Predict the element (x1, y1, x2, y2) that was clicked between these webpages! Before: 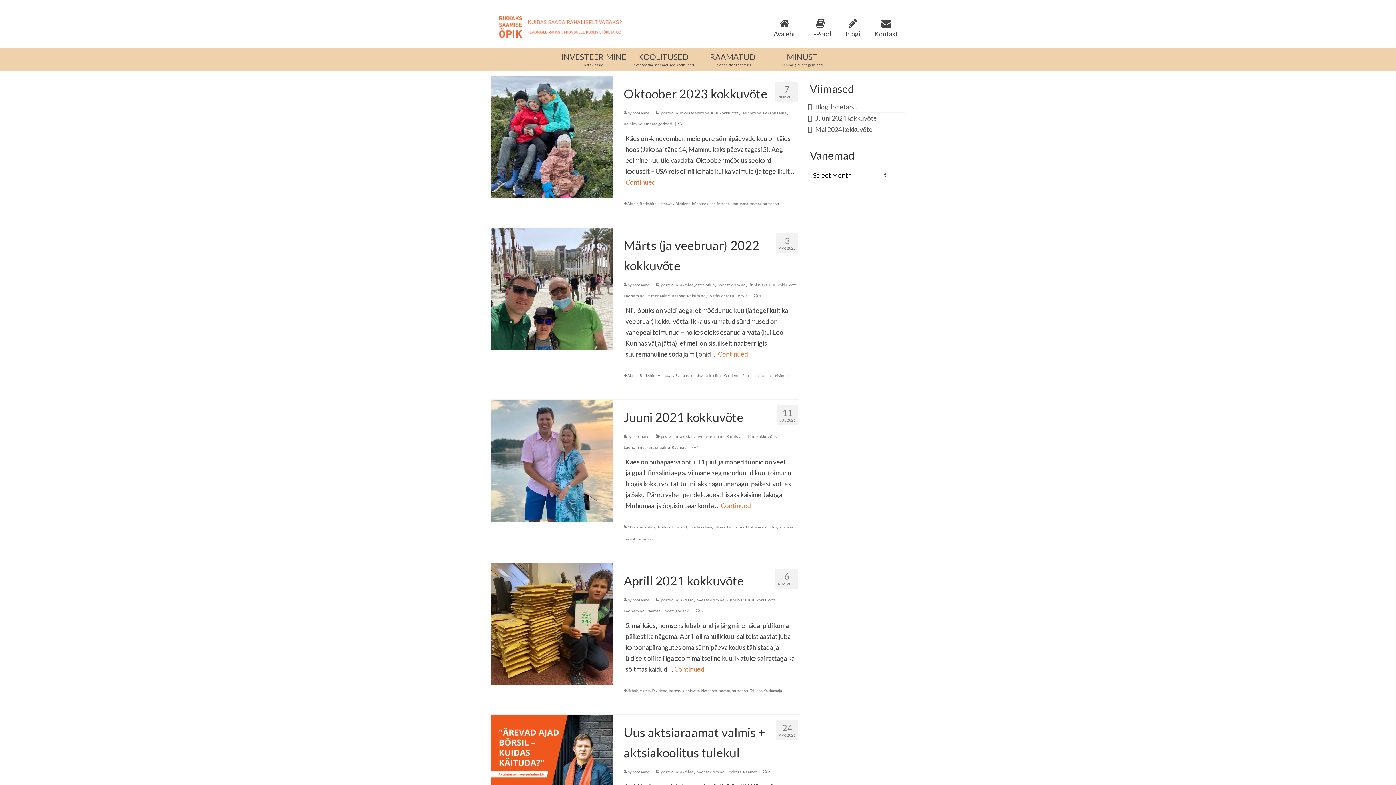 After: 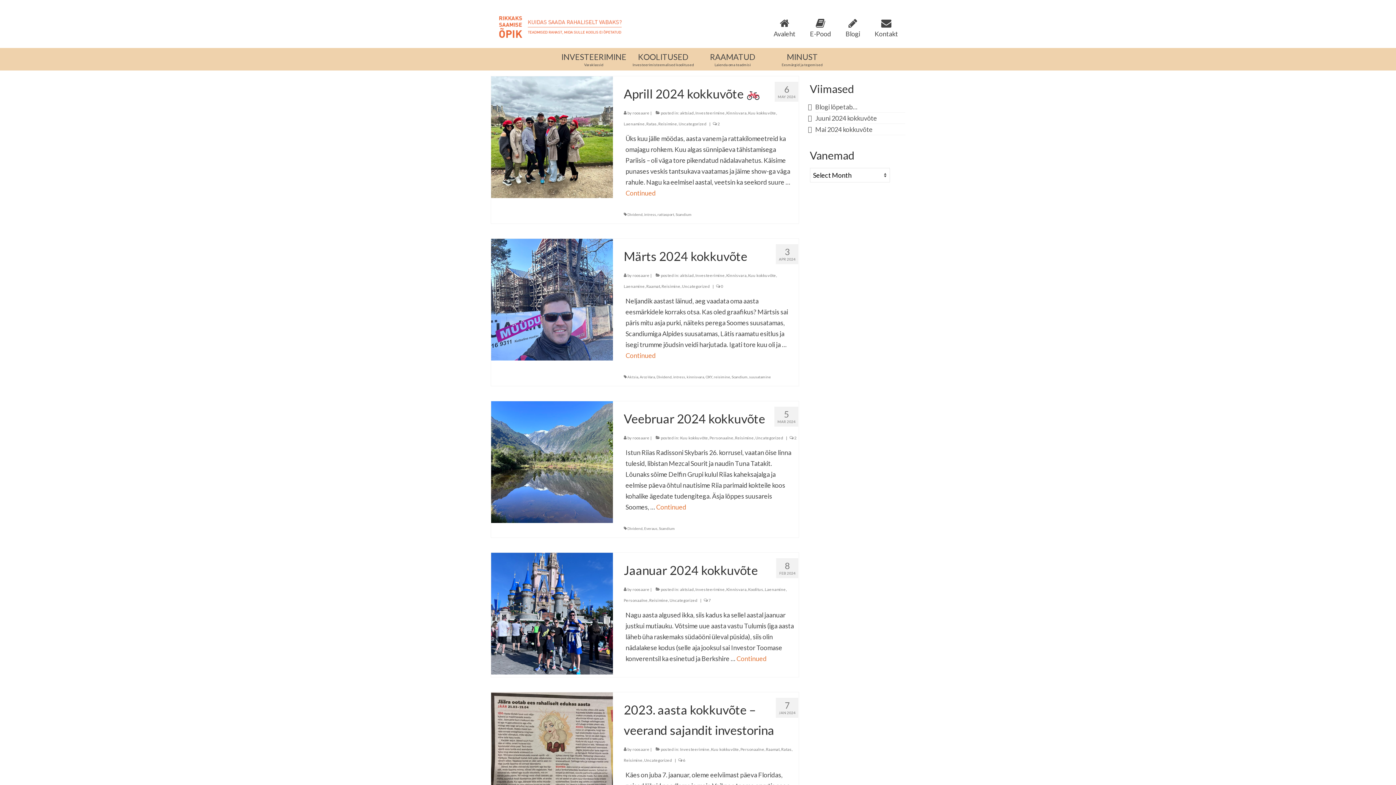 Action: label: Uncategorized bbox: (644, 121, 672, 126)